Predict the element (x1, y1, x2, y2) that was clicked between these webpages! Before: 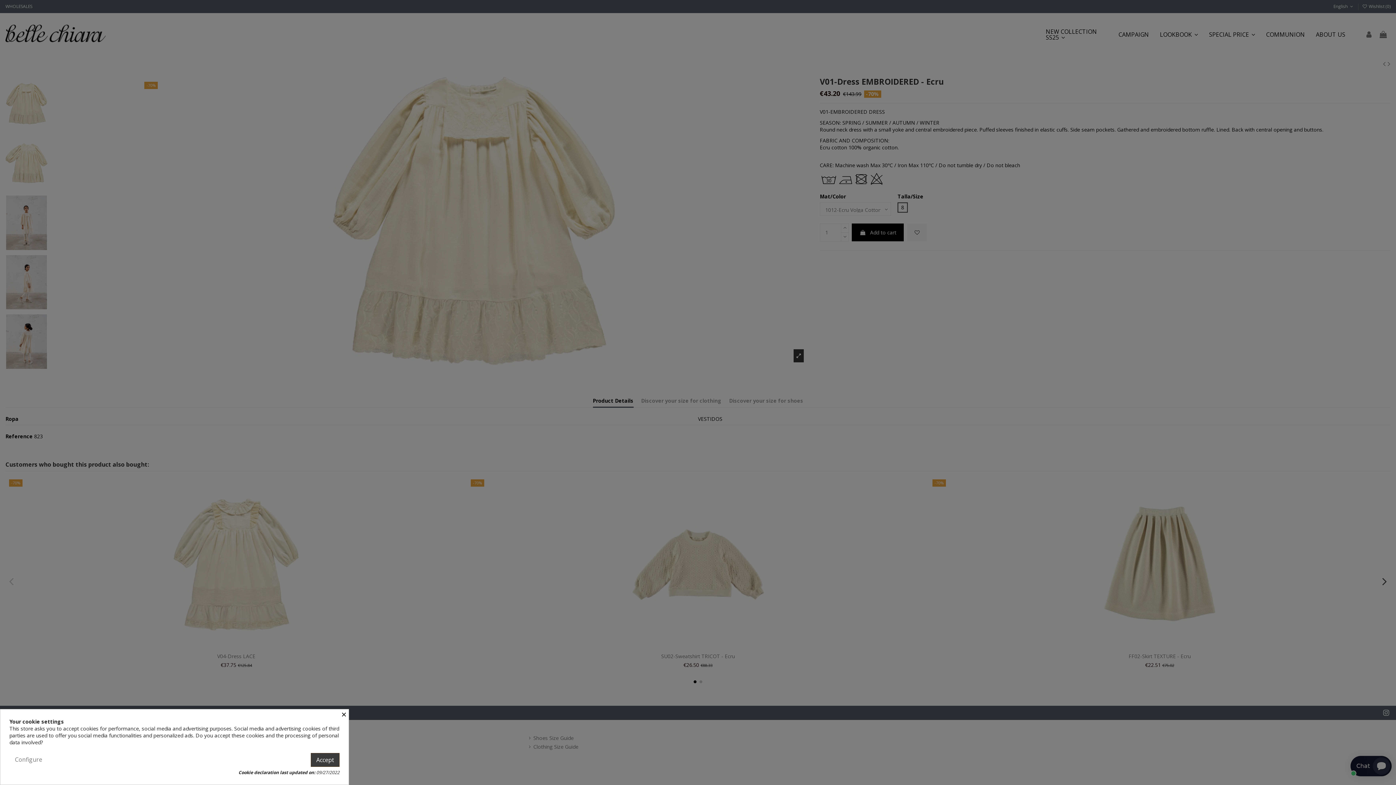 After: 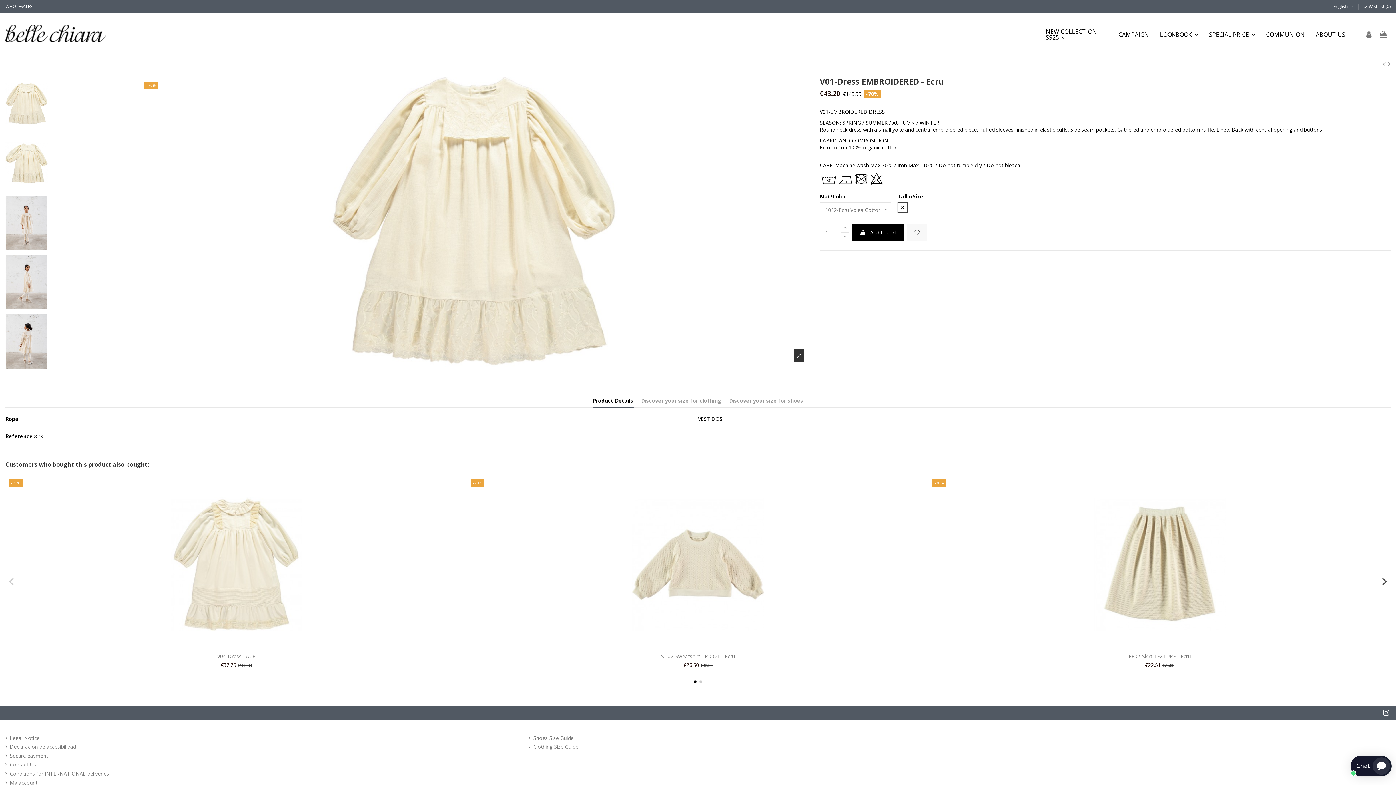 Action: label: Accept bbox: (310, 753, 339, 767)